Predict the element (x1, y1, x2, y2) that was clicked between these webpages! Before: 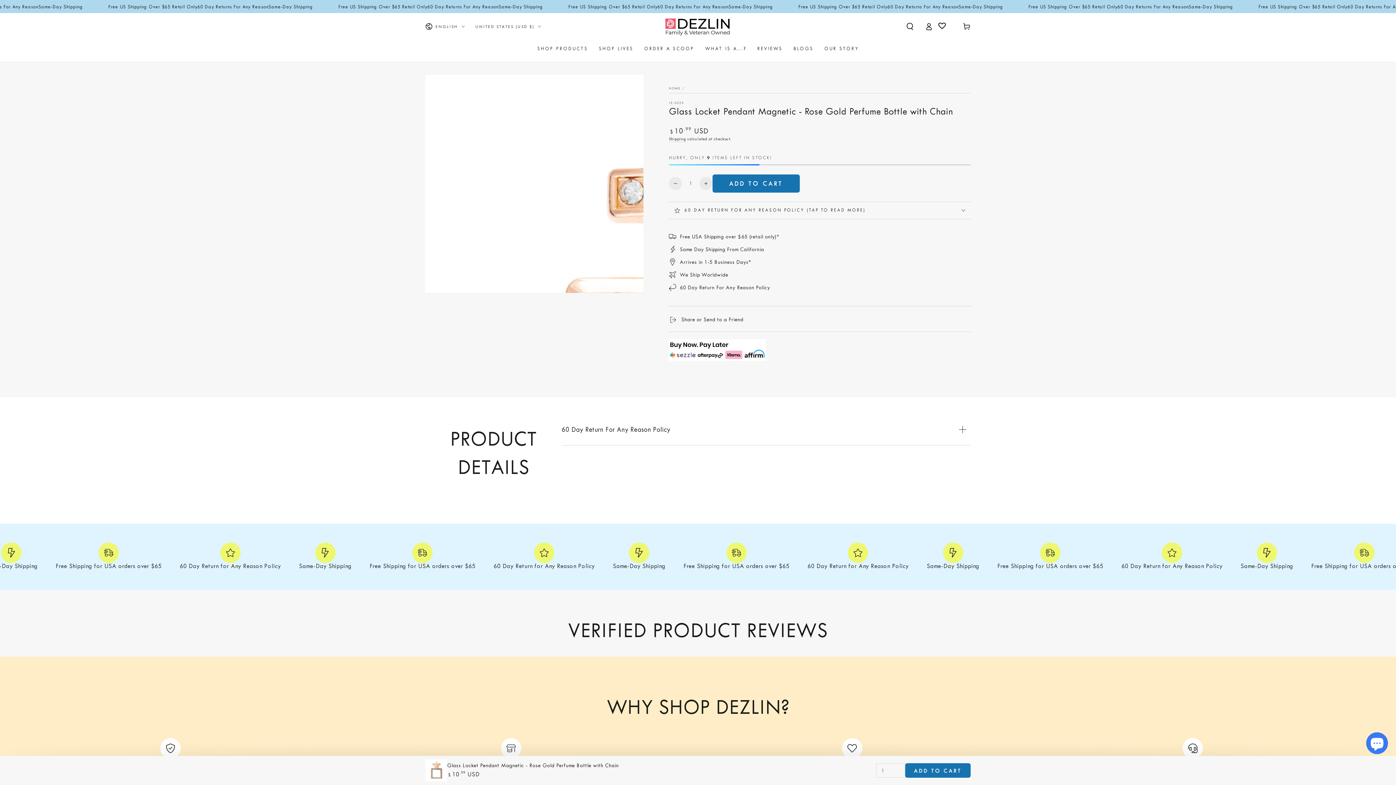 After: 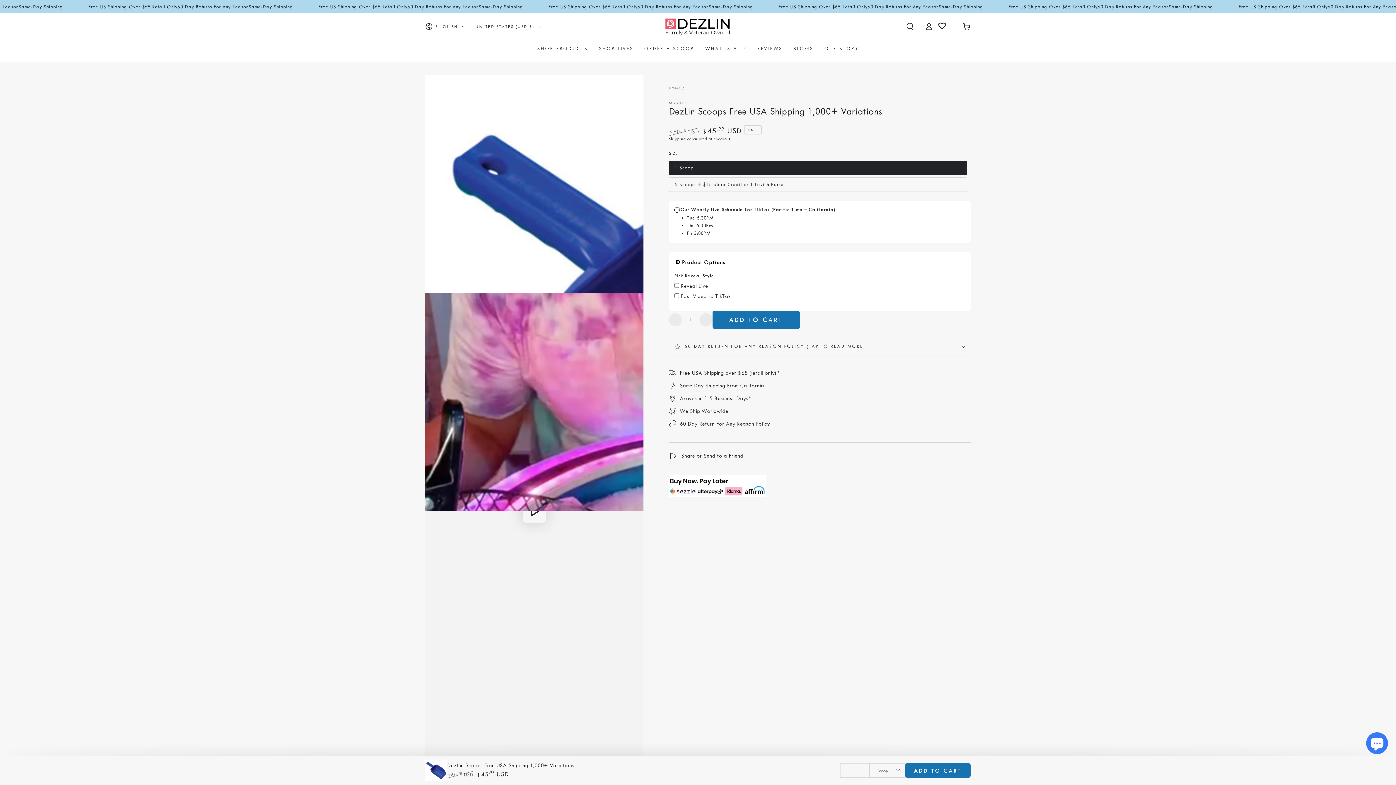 Action: bbox: (639, 39, 699, 57) label: ORDER A SCOOP